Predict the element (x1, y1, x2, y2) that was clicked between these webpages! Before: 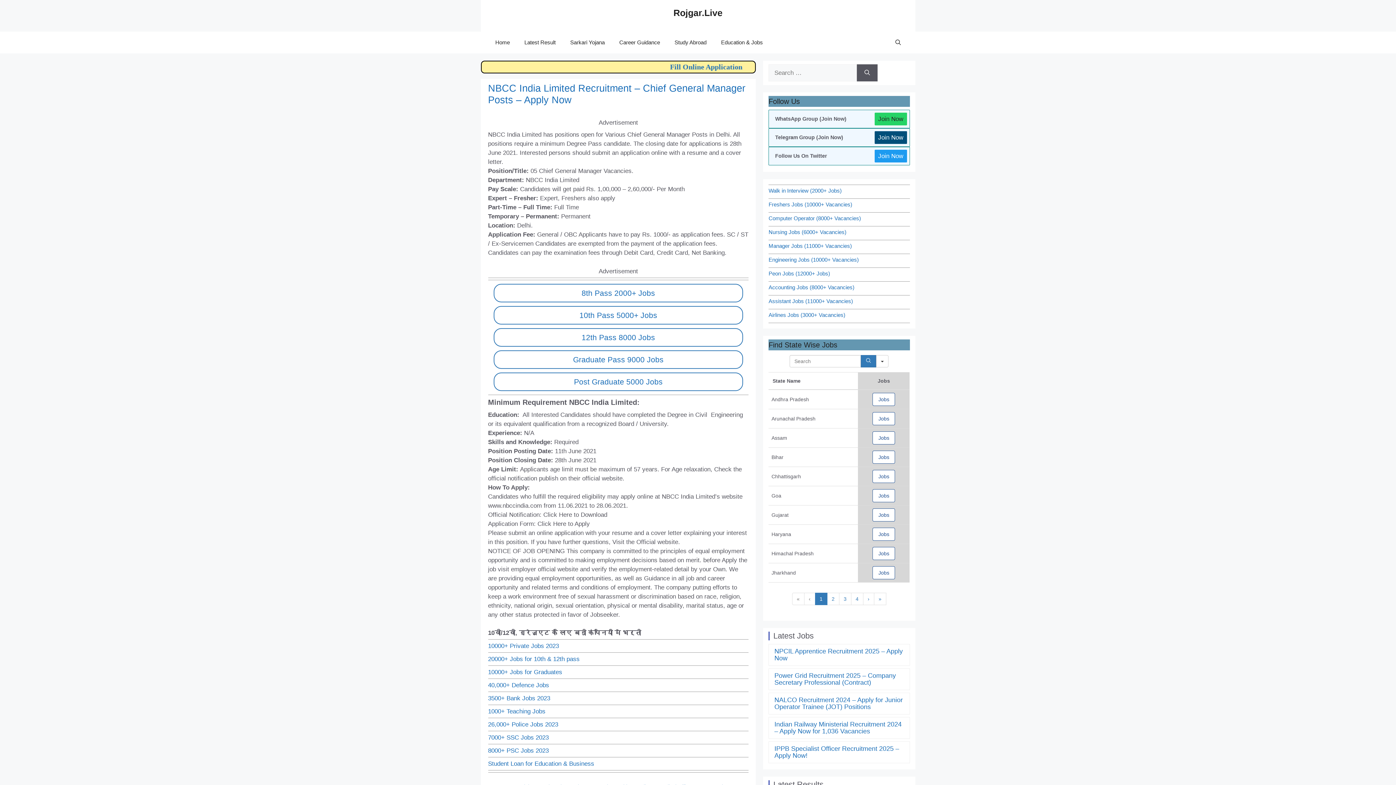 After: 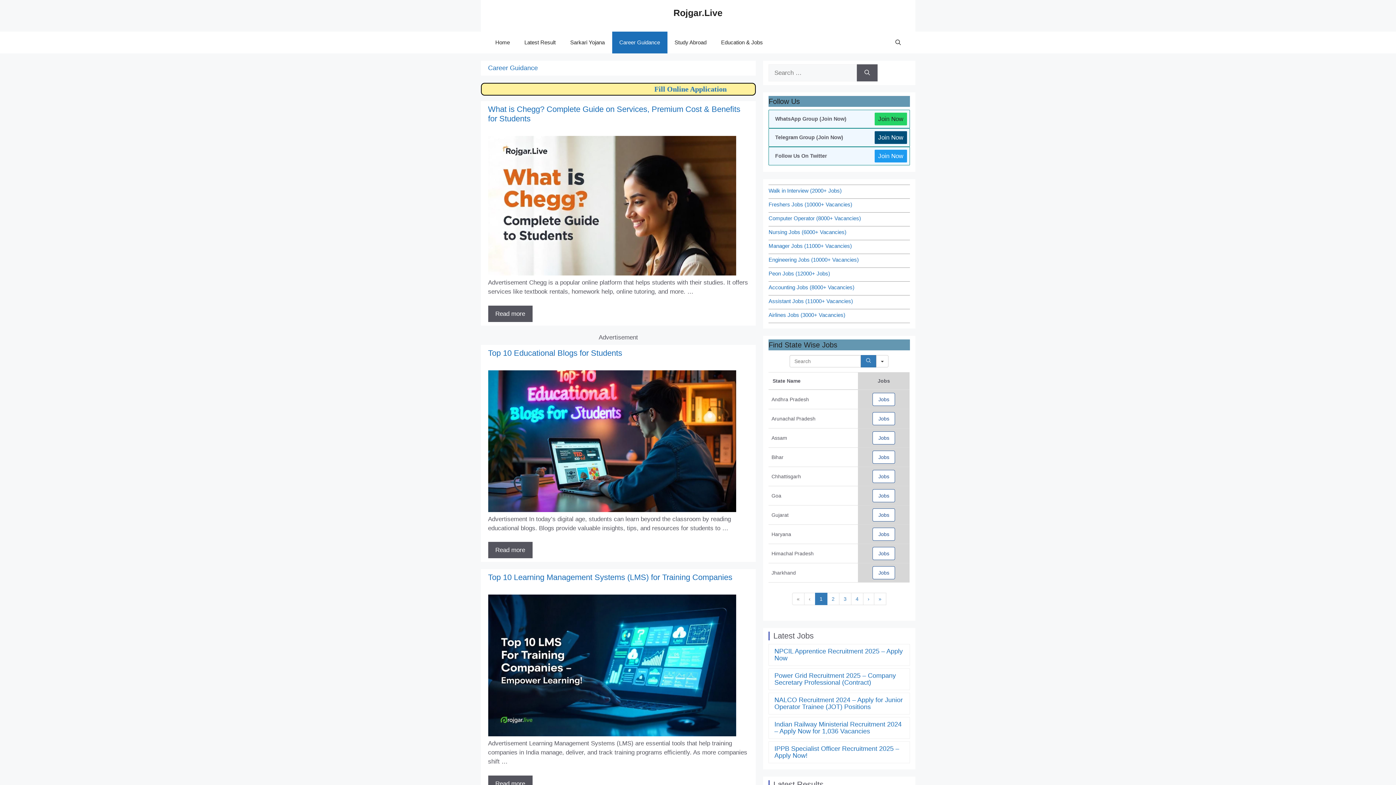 Action: label: Career Guidance bbox: (612, 31, 667, 53)